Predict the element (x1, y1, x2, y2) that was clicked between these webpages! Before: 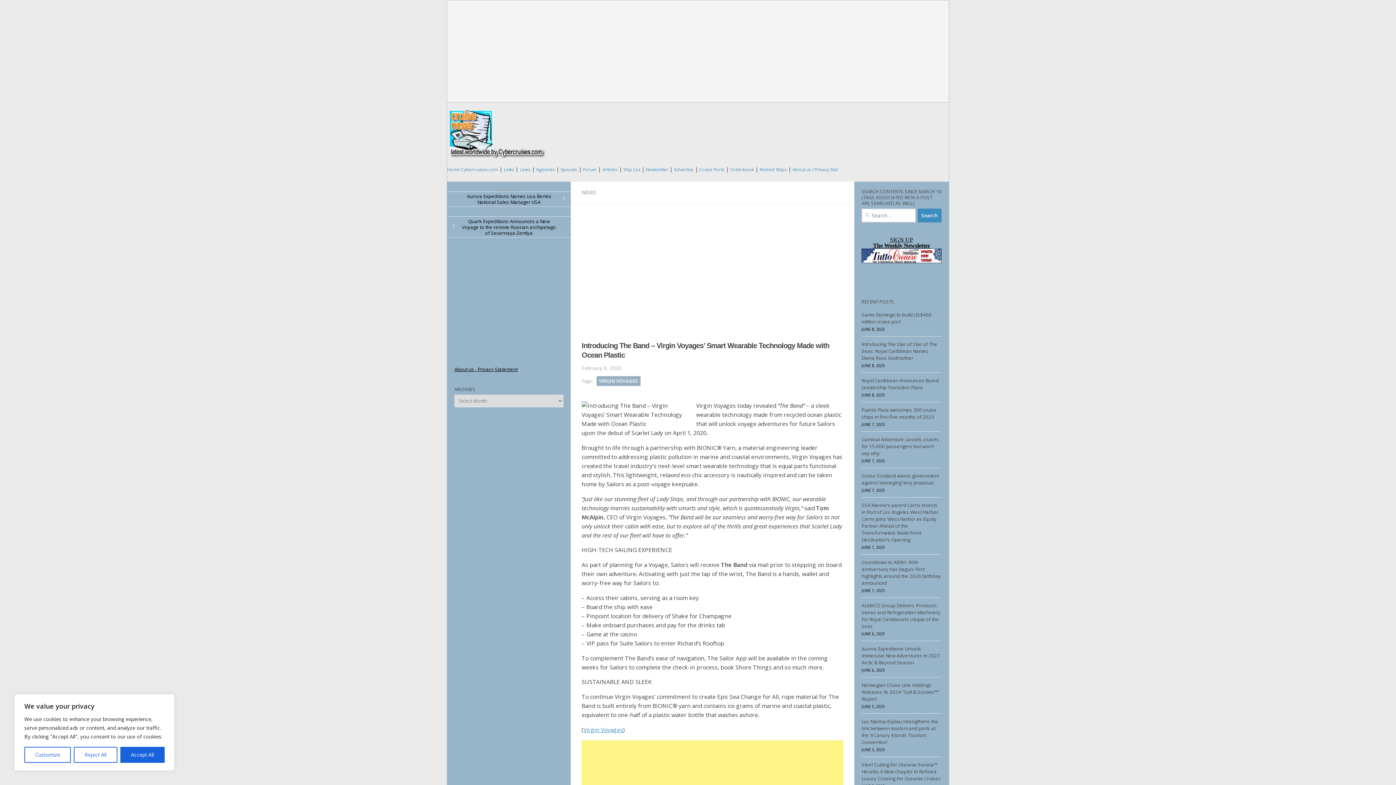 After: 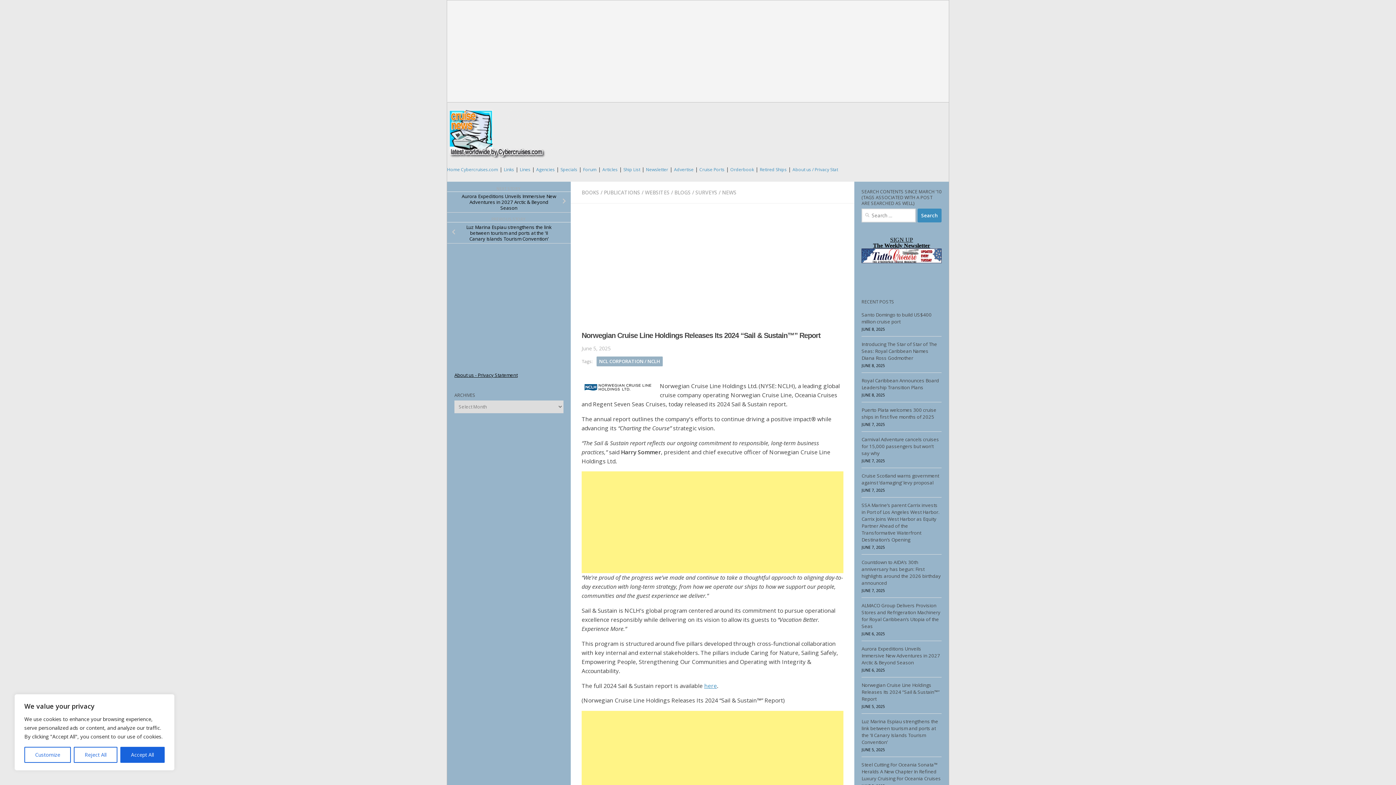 Action: label: Norwegian Cruise Line Holdings Releases Its 2024 “Sail & Sustain™” Report bbox: (861, 682, 940, 702)